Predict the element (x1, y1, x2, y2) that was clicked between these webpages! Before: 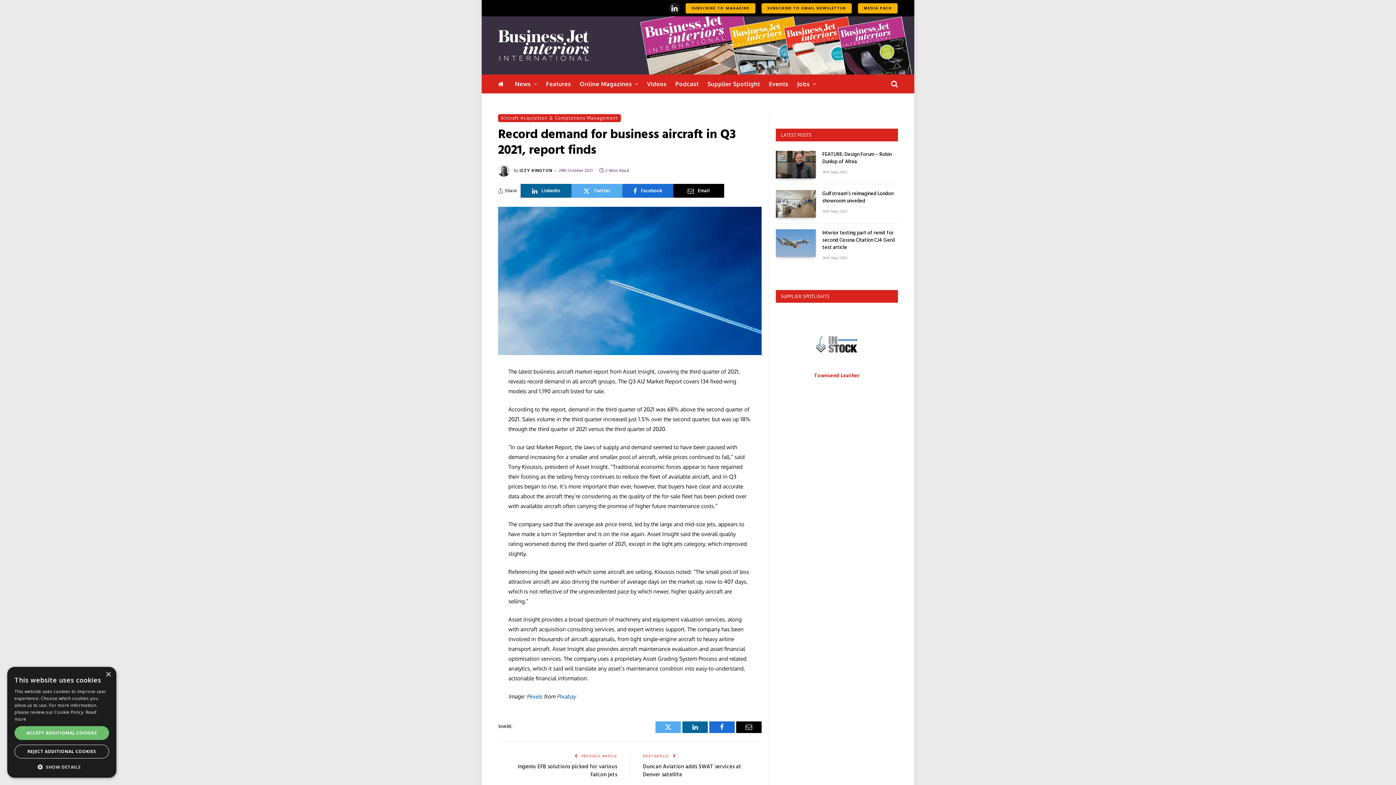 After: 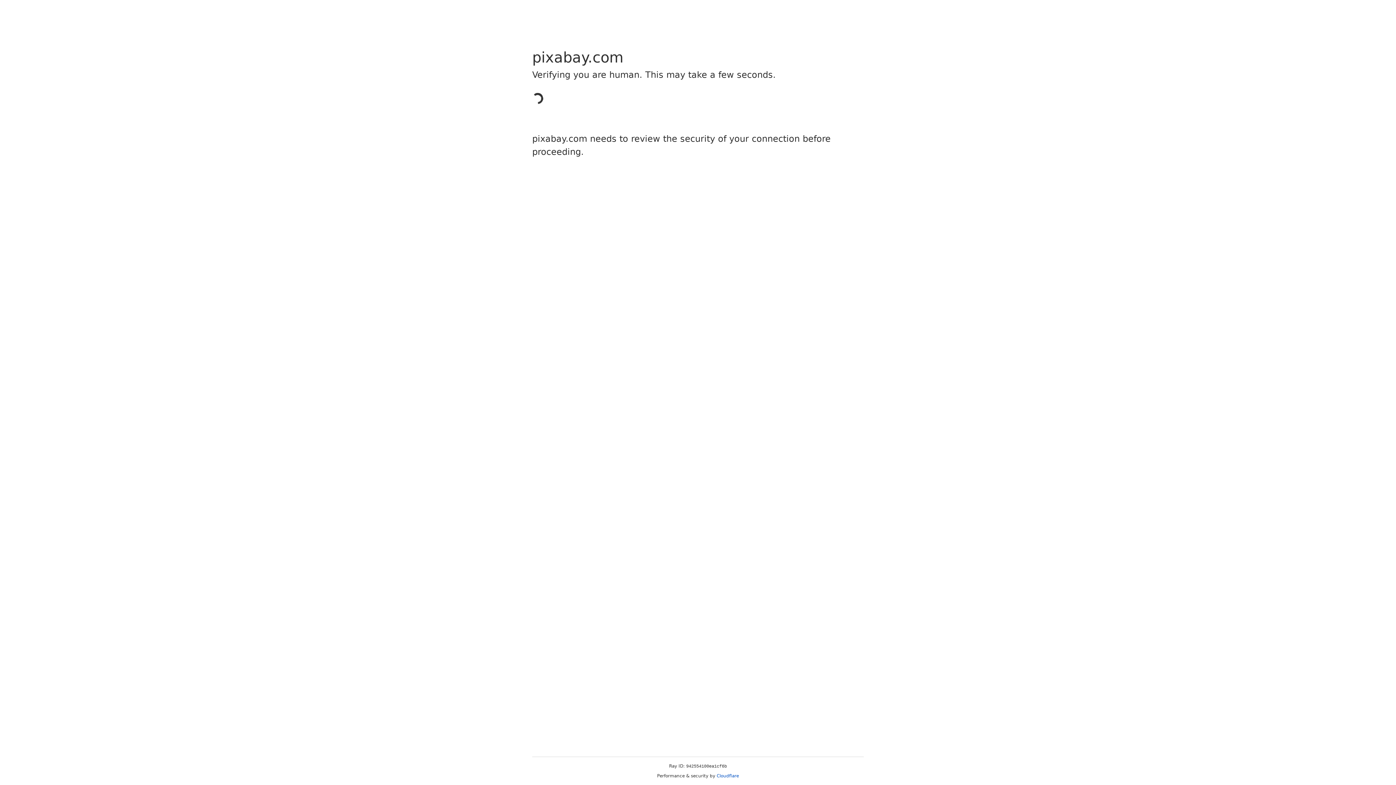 Action: label: Pixabay bbox: (556, 693, 575, 700)